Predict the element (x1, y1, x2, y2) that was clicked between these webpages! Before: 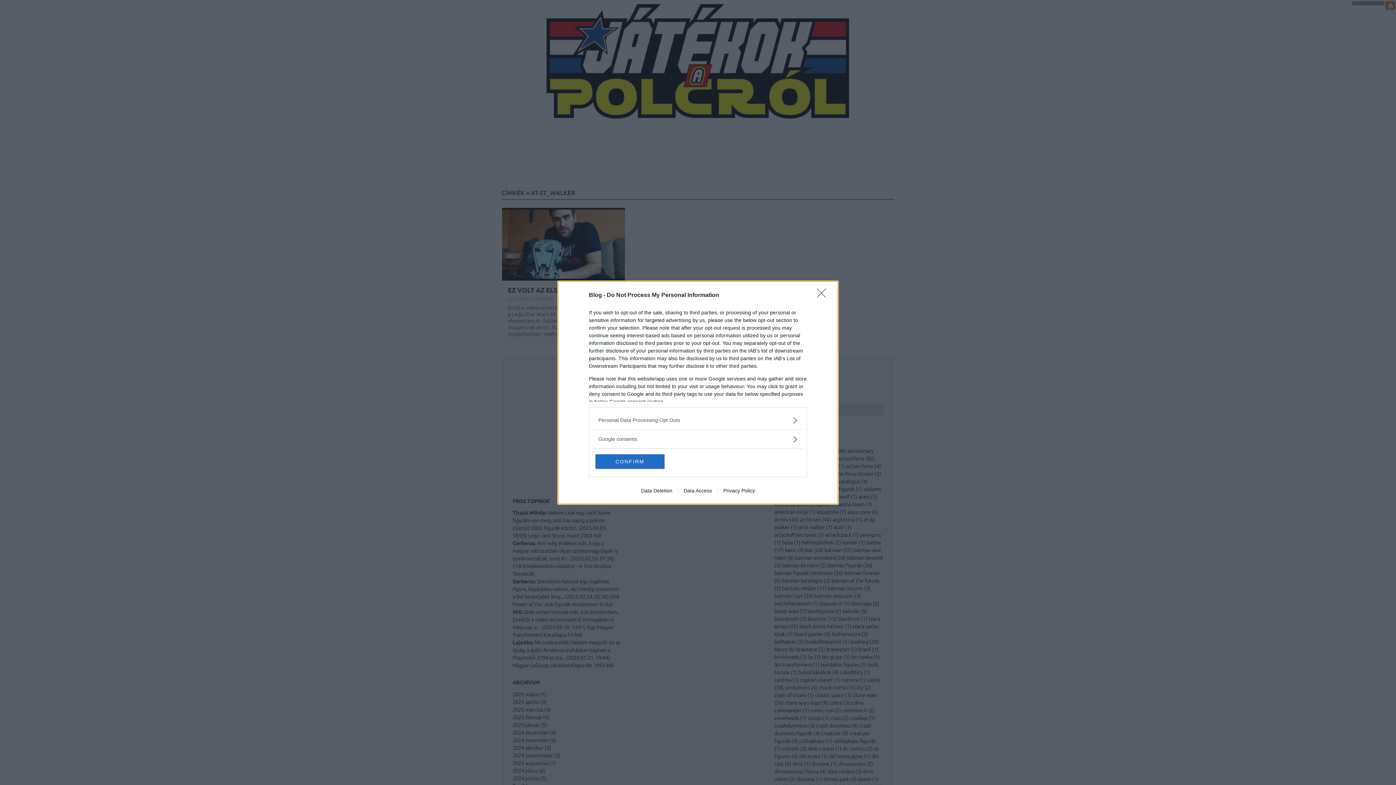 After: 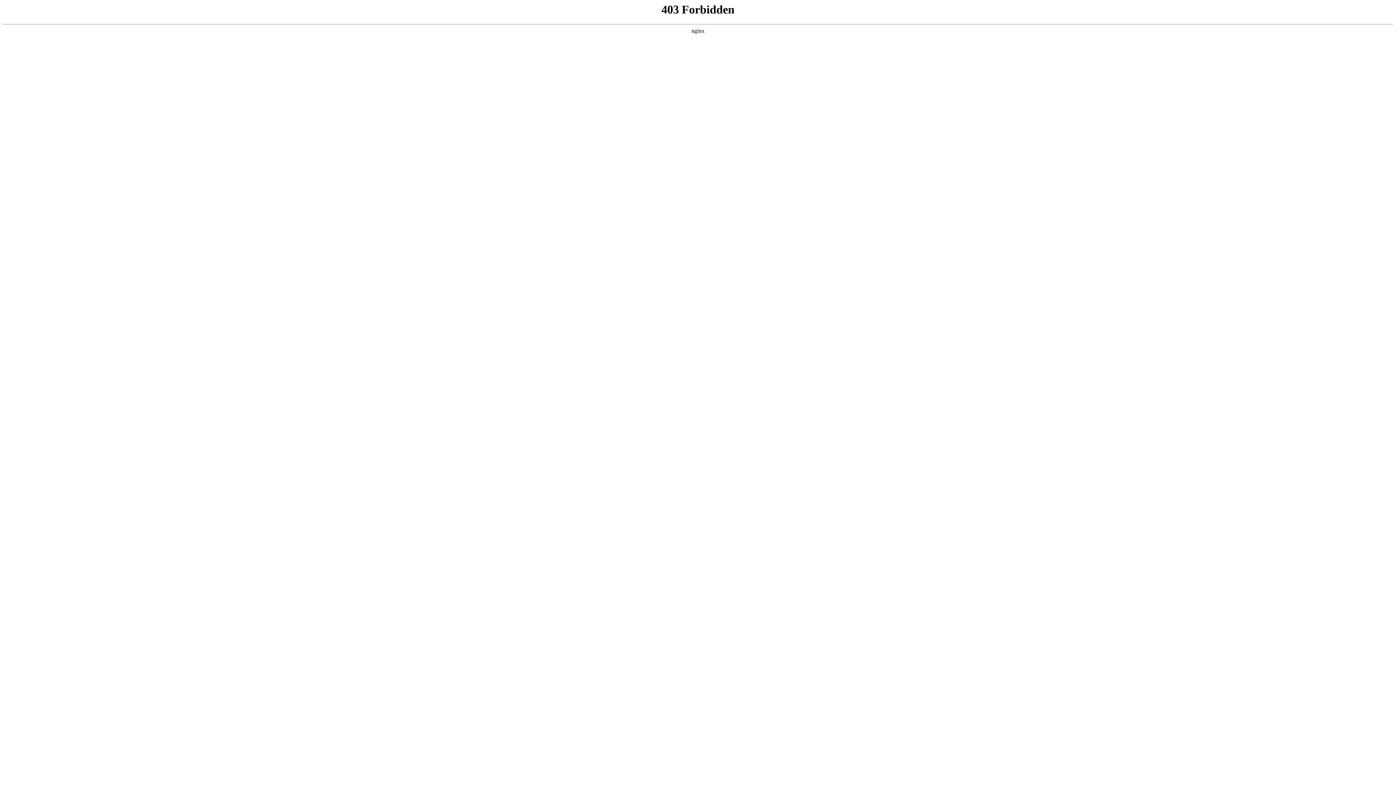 Action: bbox: (717, 487, 760, 493) label: Privacy Policy